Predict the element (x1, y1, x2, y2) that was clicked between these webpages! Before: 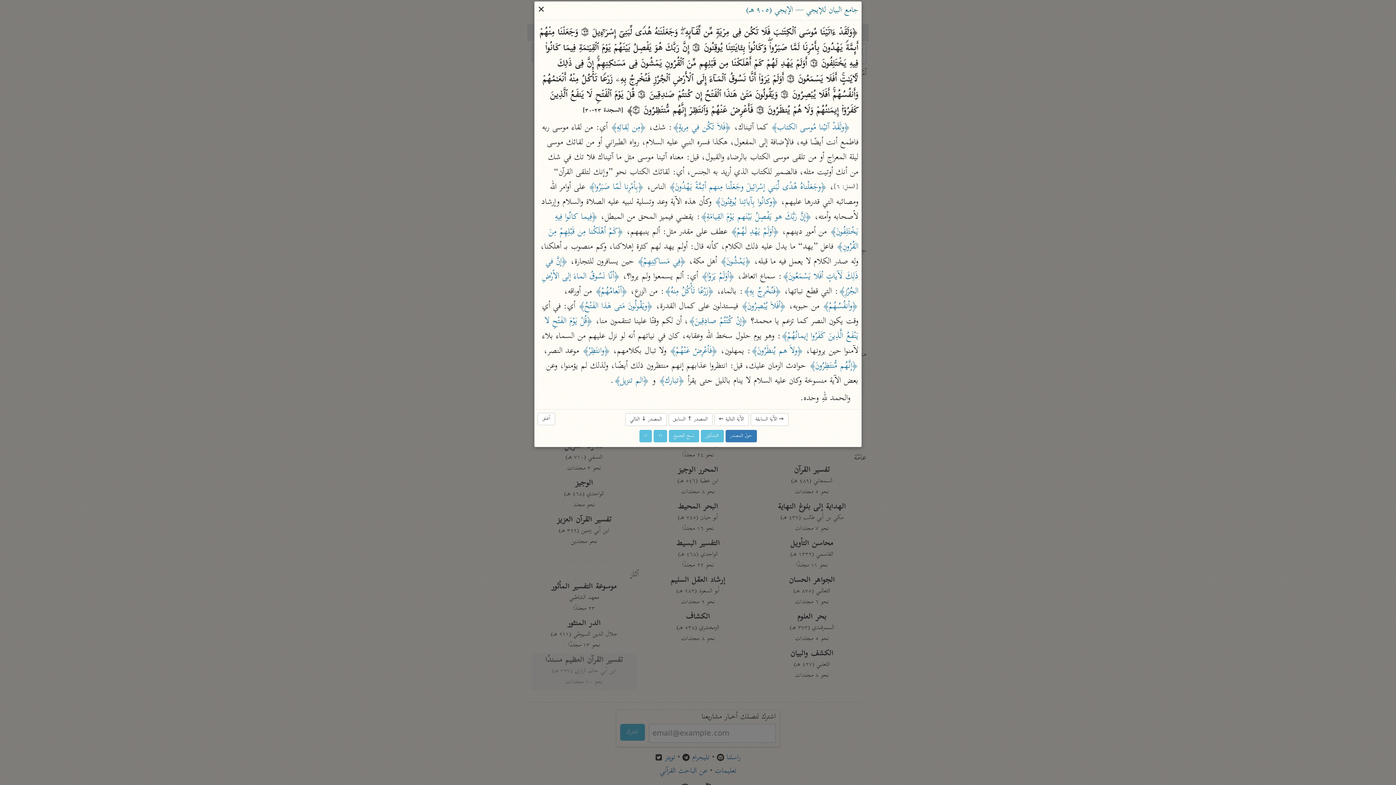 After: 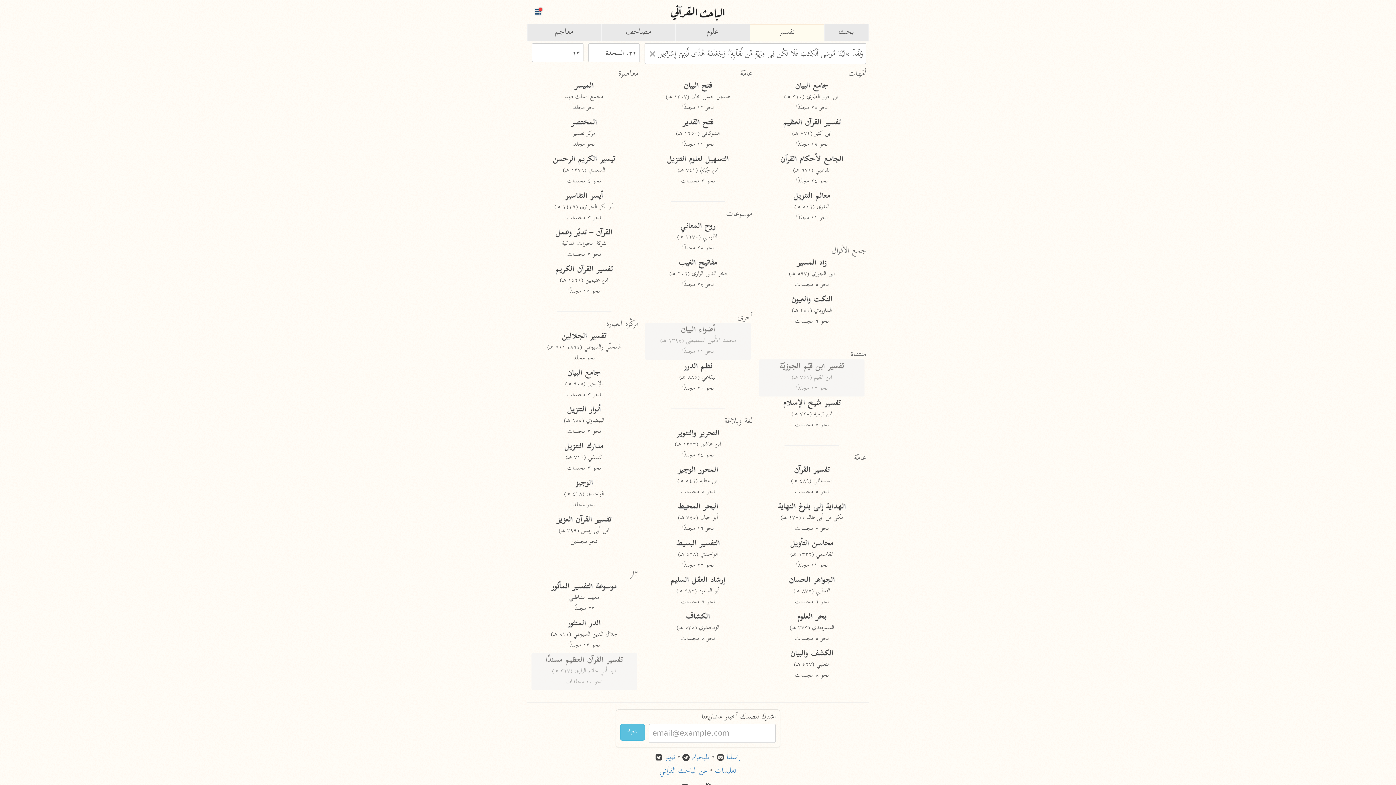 Action: bbox: (537, 3, 545, 18) label: أغلق